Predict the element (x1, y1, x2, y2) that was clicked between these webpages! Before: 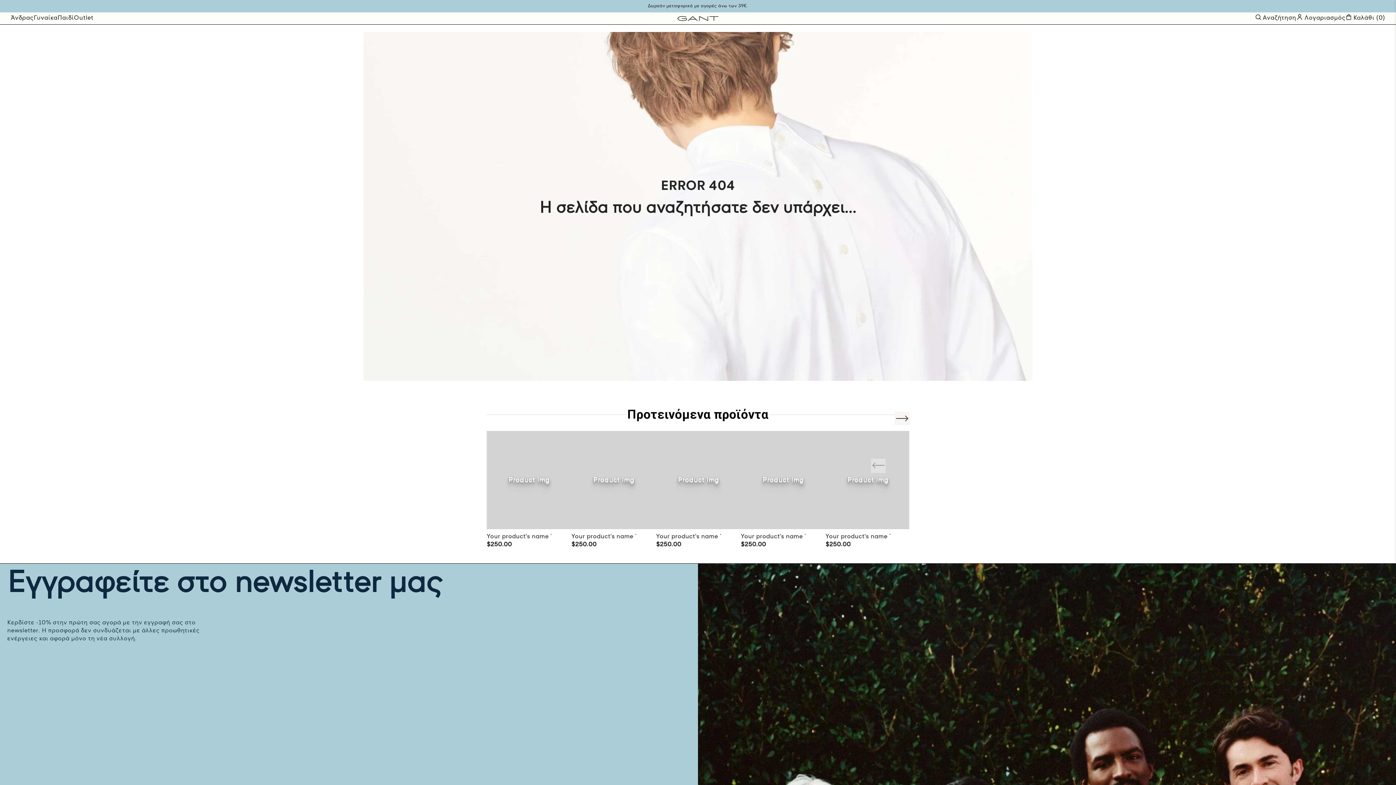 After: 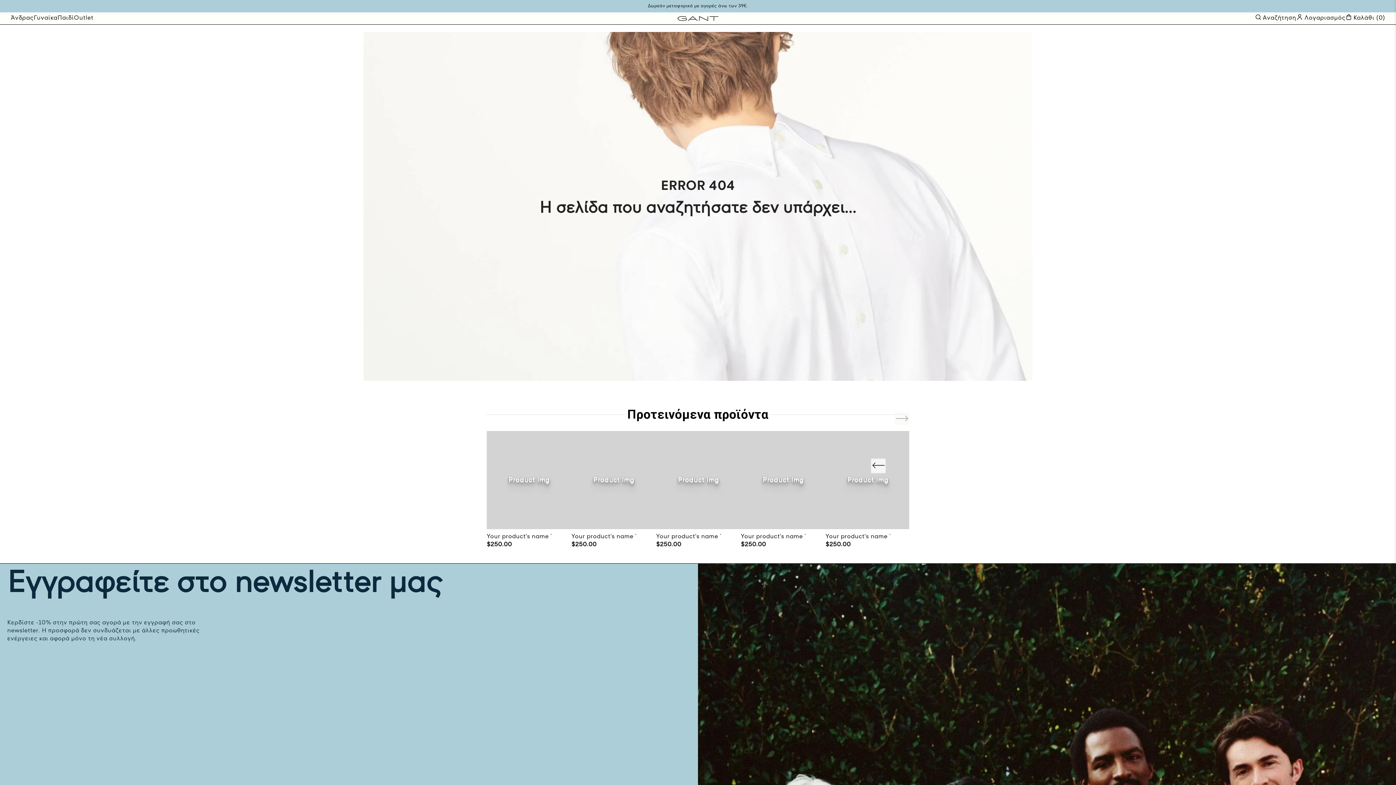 Action: bbox: (894, 412, 909, 425)